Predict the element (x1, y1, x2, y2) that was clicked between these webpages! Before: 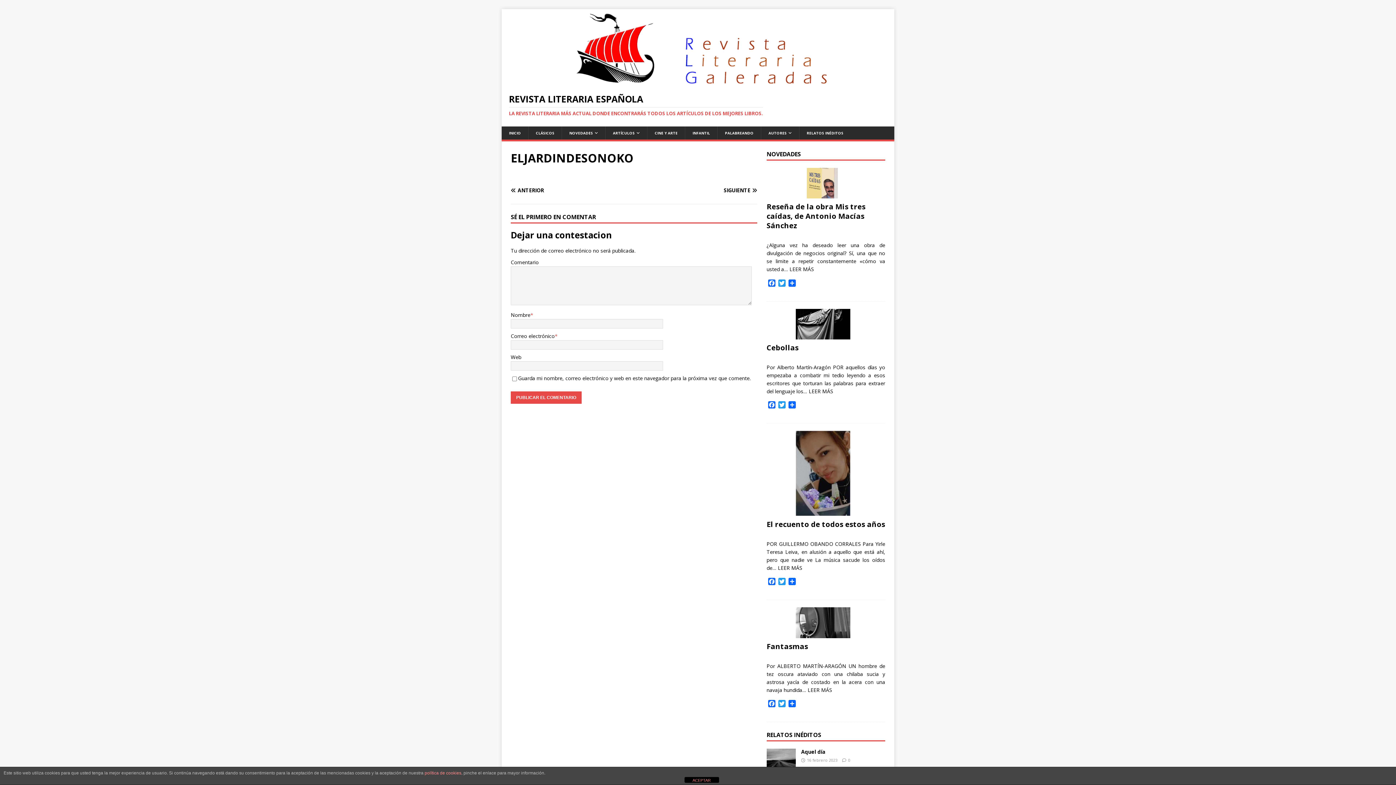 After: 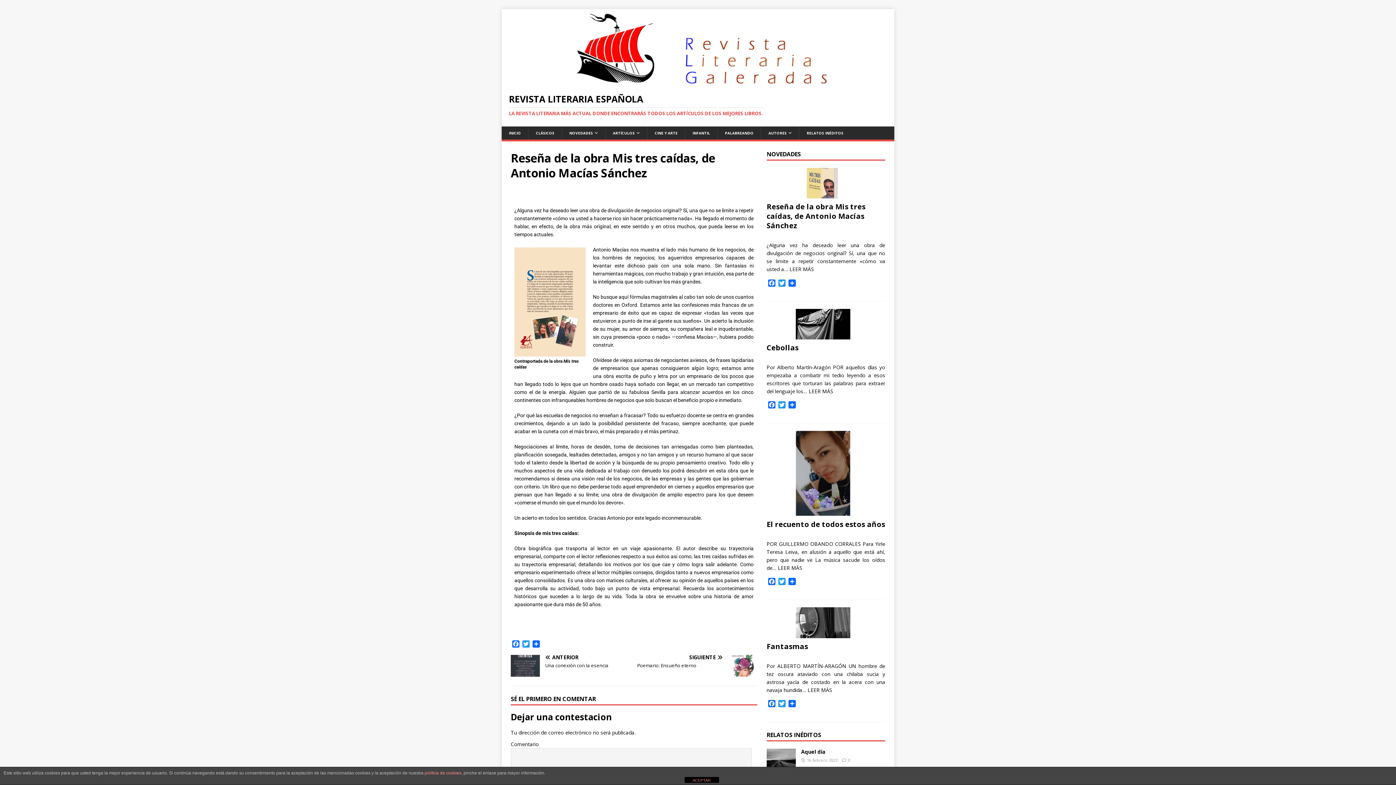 Action: bbox: (766, 191, 850, 197)